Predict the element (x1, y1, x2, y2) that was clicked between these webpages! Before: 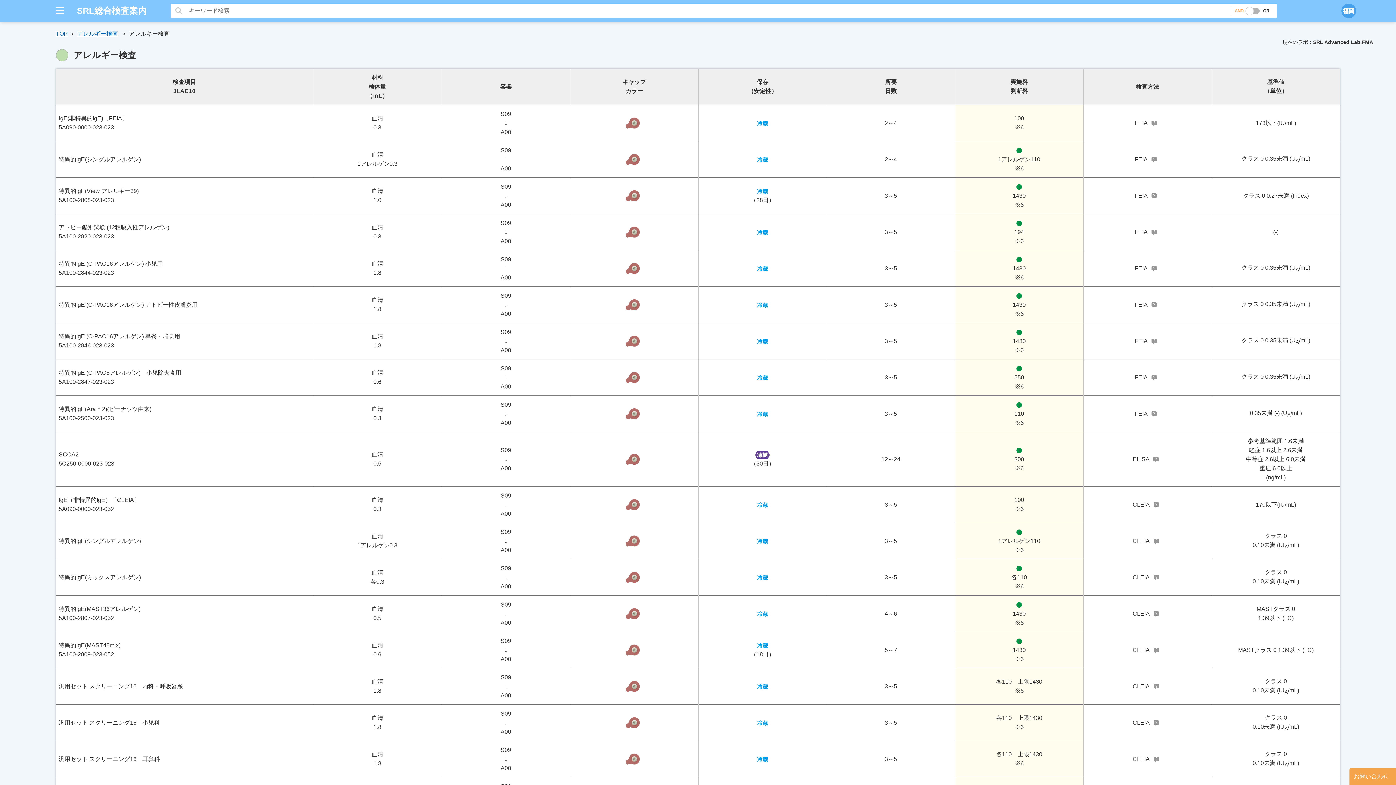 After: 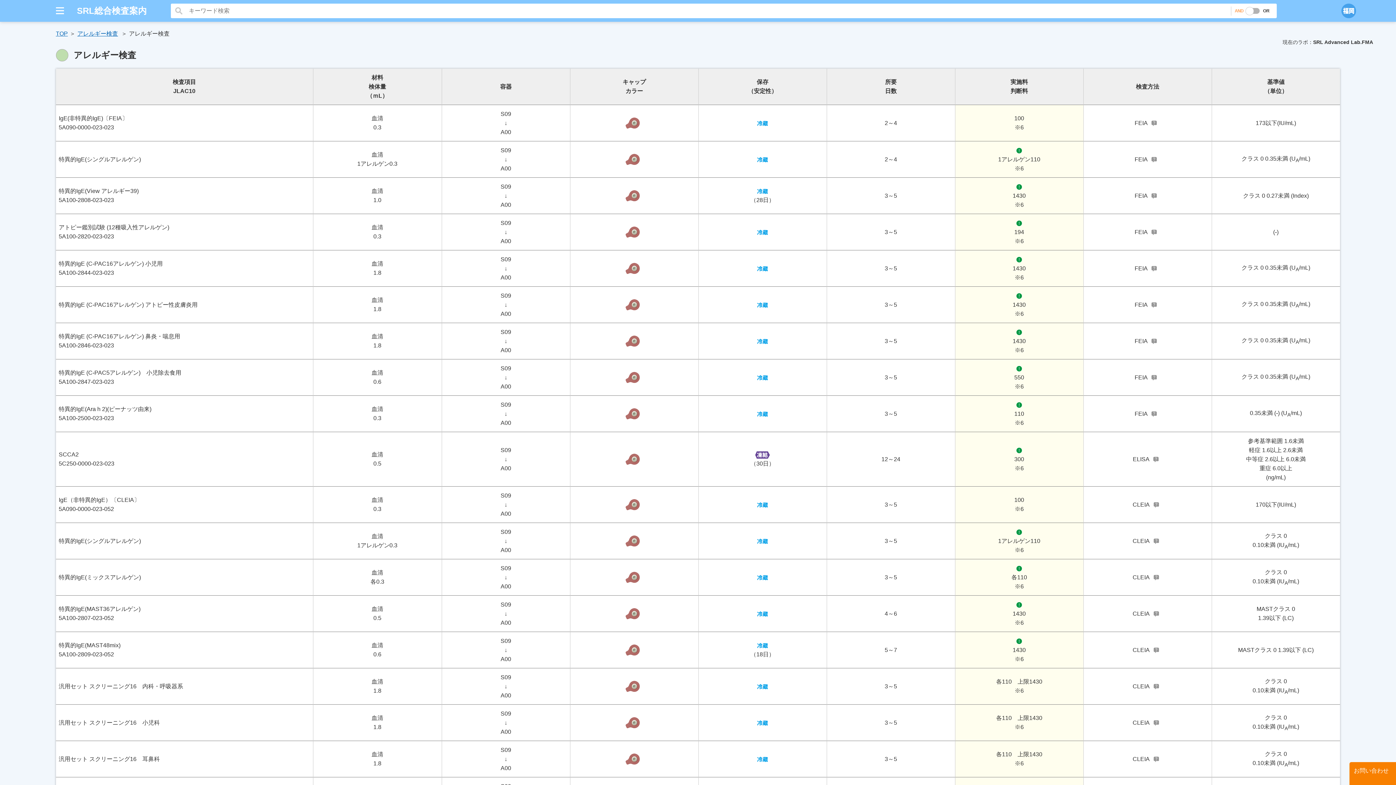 Action: label: お問い合わせ bbox: (1349, 768, 1396, 785)